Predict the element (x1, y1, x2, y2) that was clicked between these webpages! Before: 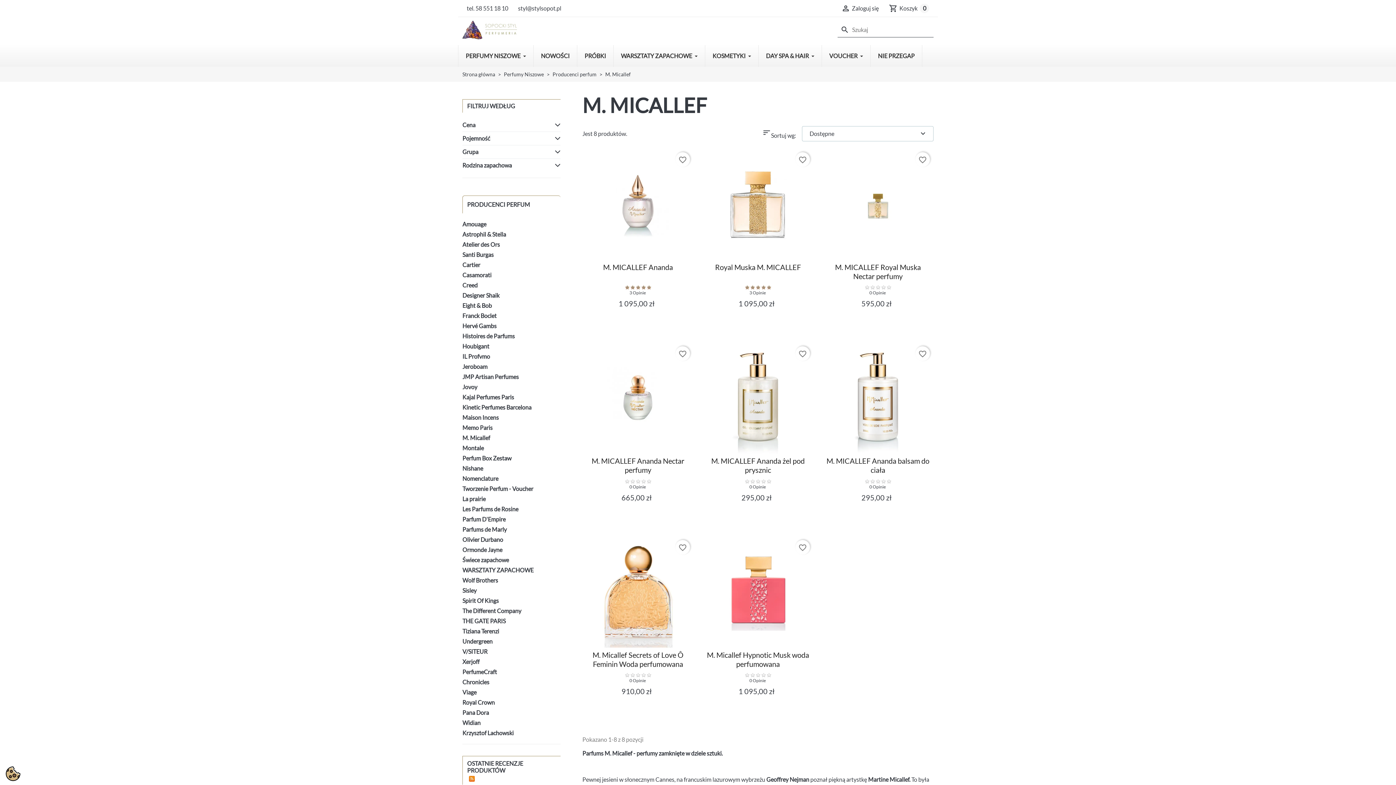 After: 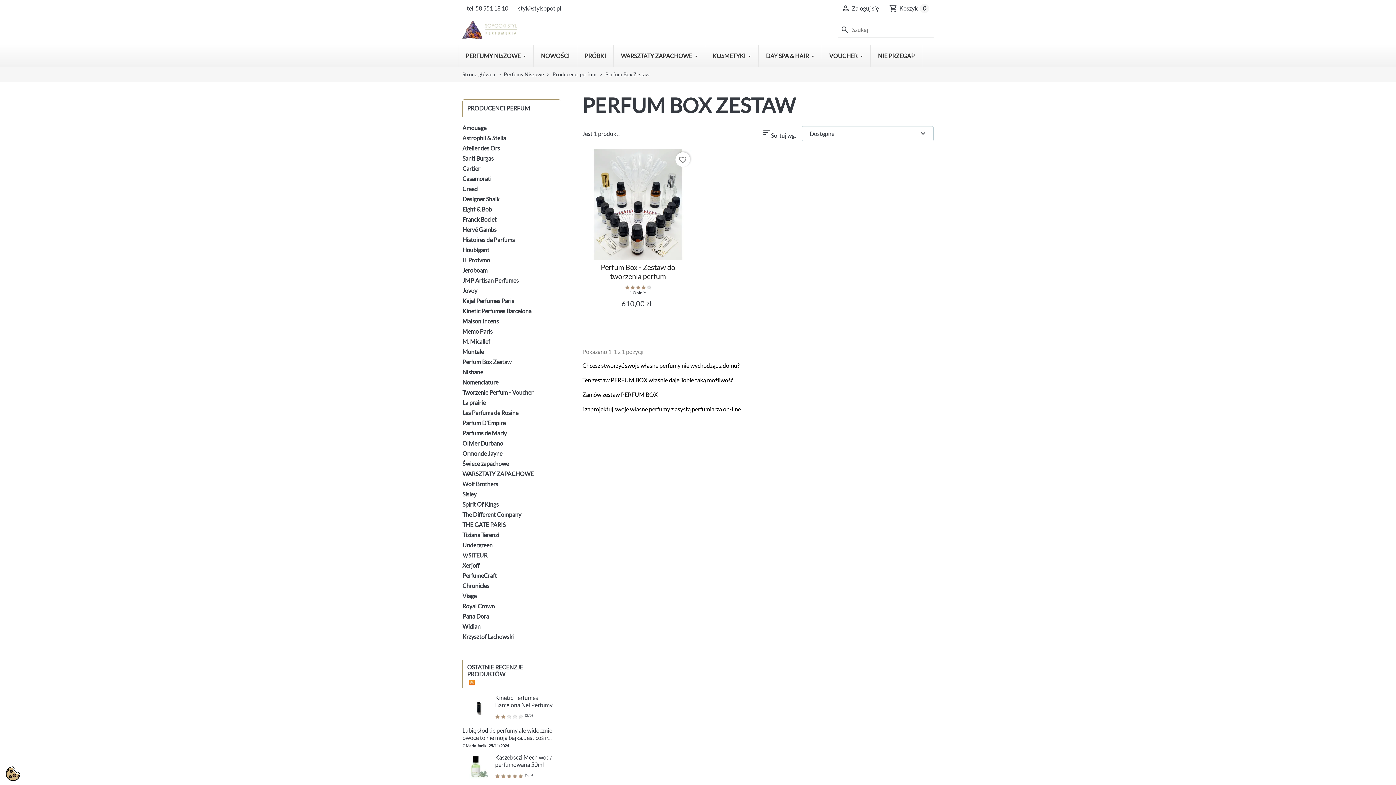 Action: bbox: (462, 453, 560, 463) label: Perfum Box Zestaw